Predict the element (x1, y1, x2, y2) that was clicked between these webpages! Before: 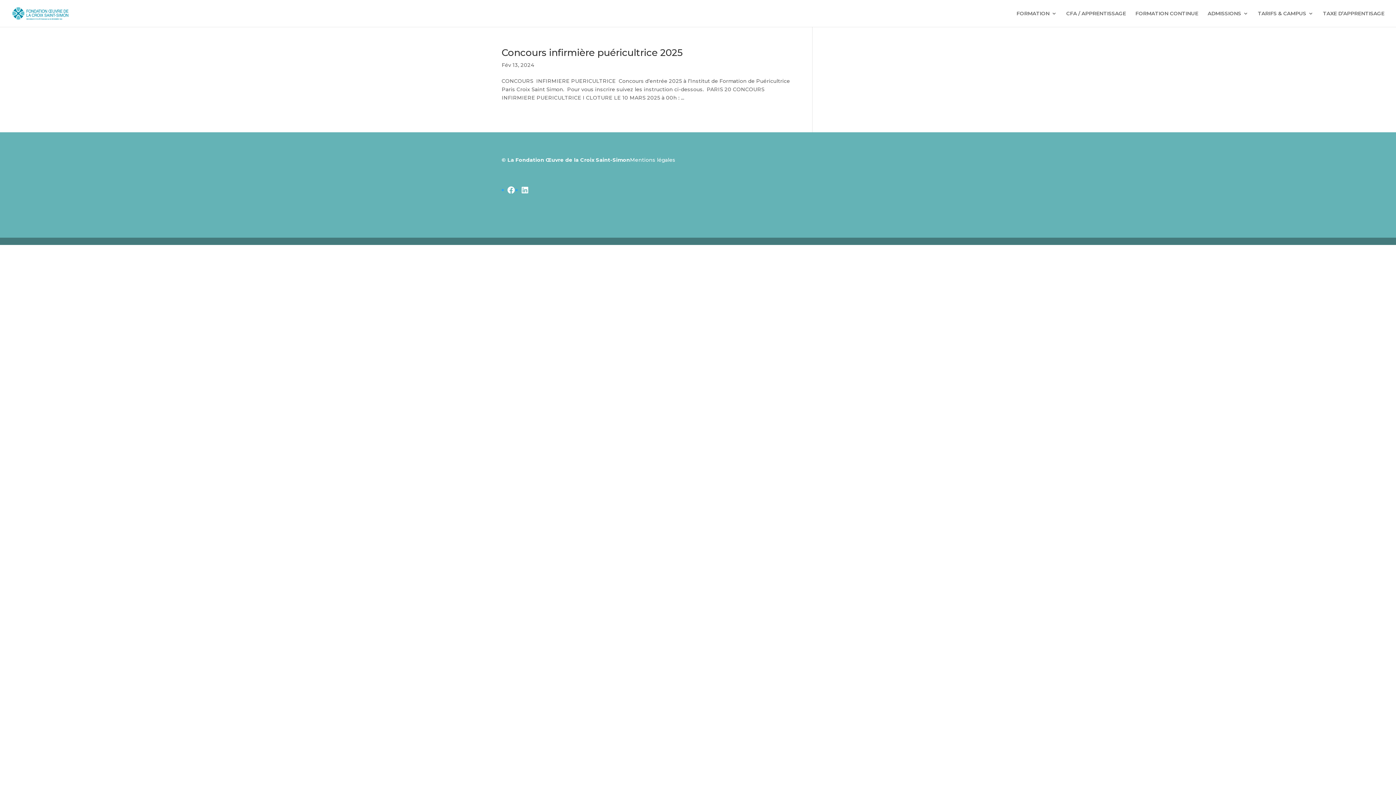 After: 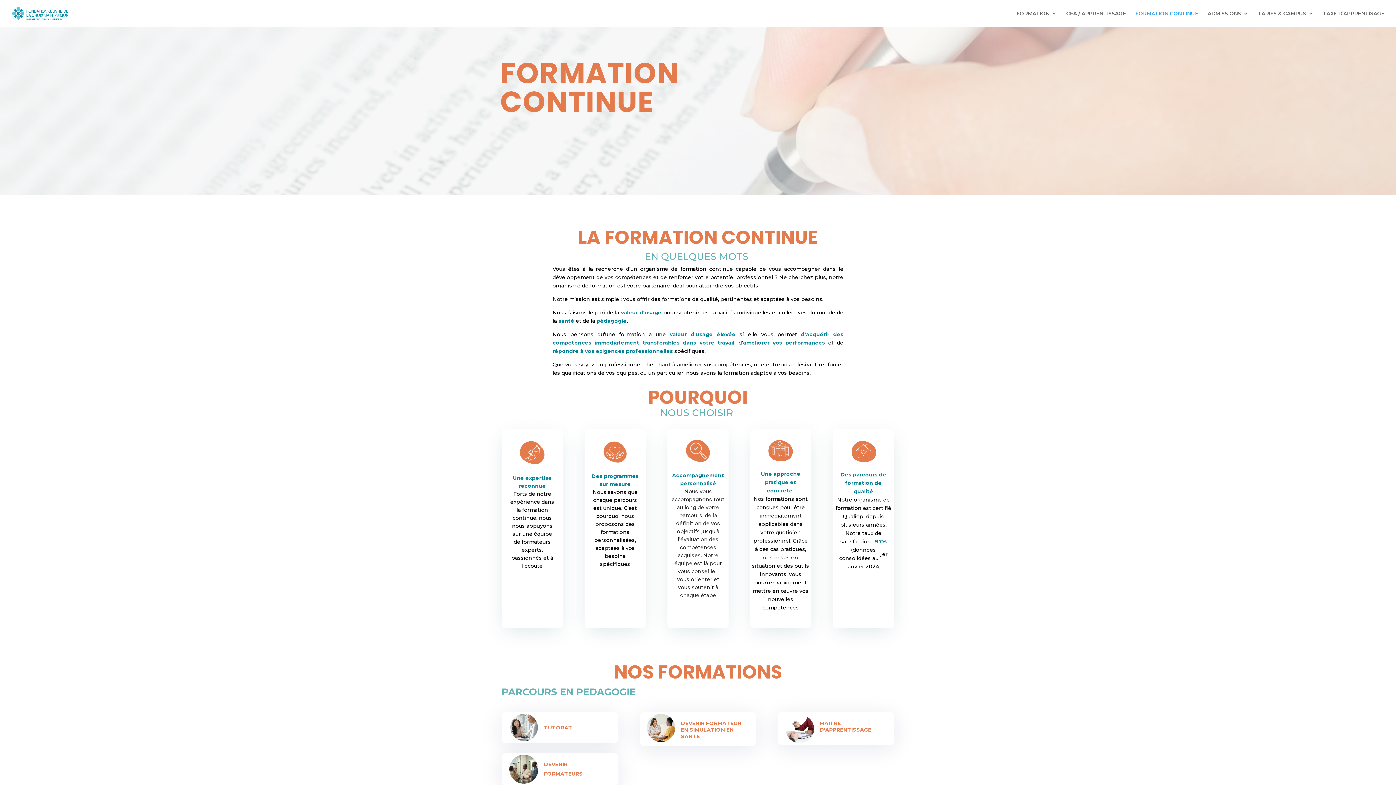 Action: bbox: (1135, 10, 1198, 26) label: FORMATION CONTINUE